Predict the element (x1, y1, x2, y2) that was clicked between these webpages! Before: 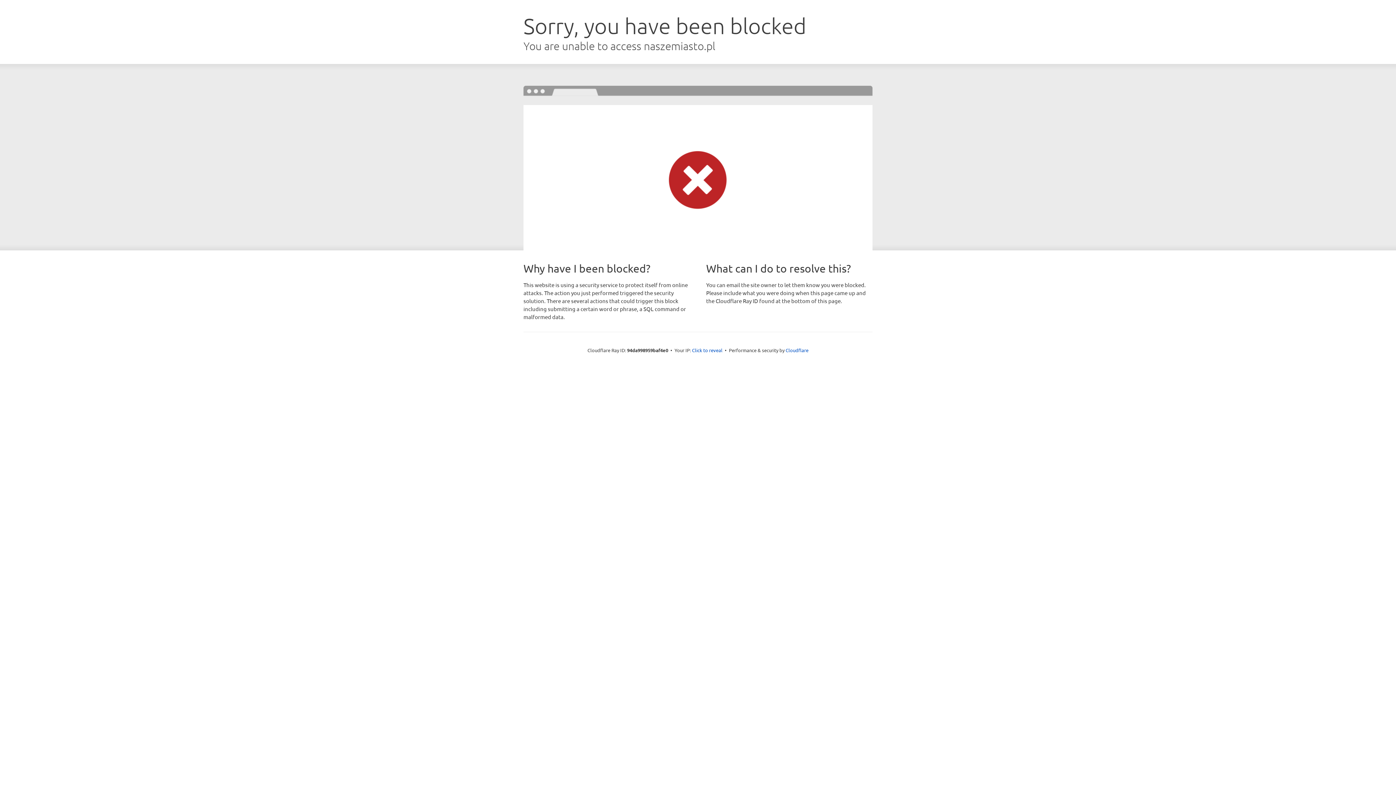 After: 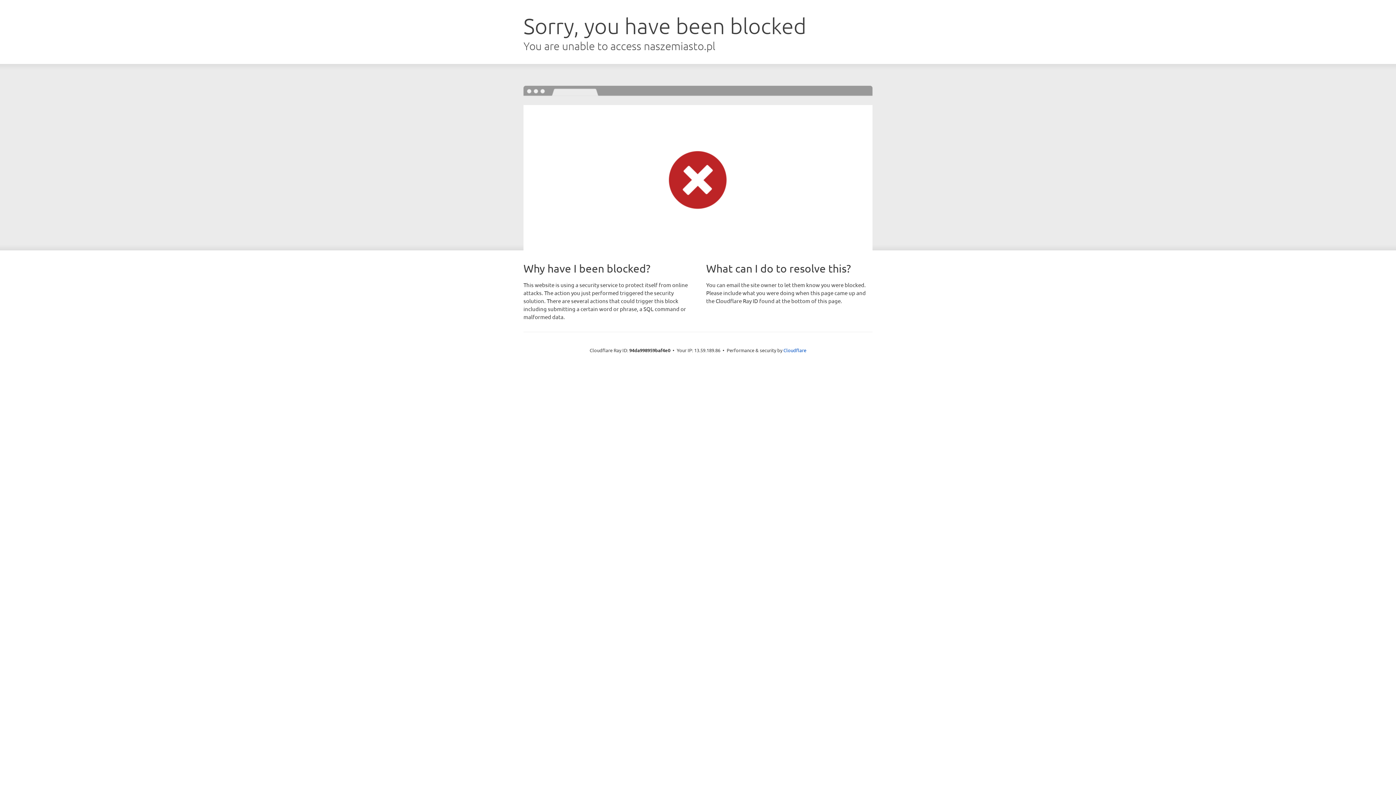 Action: bbox: (692, 346, 722, 353) label: Click to reveal